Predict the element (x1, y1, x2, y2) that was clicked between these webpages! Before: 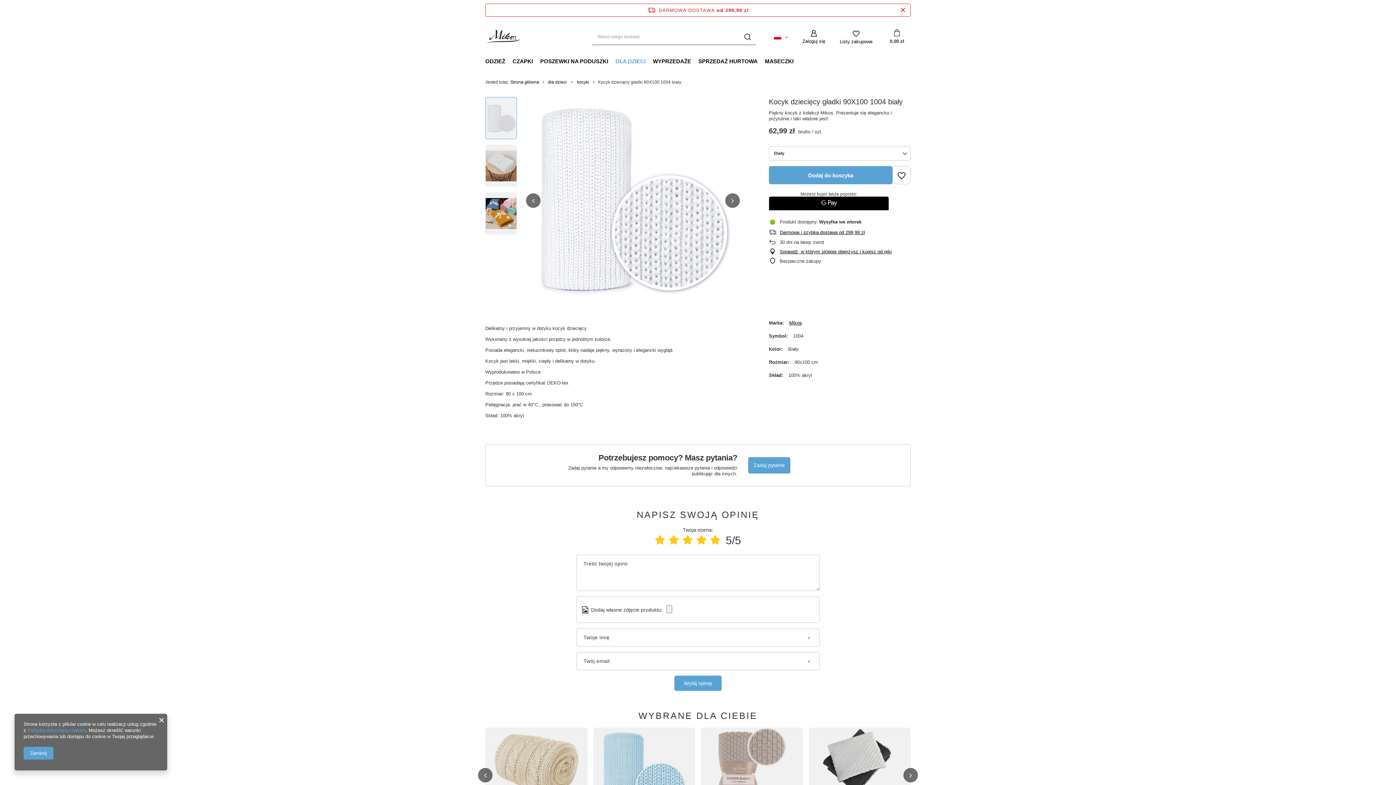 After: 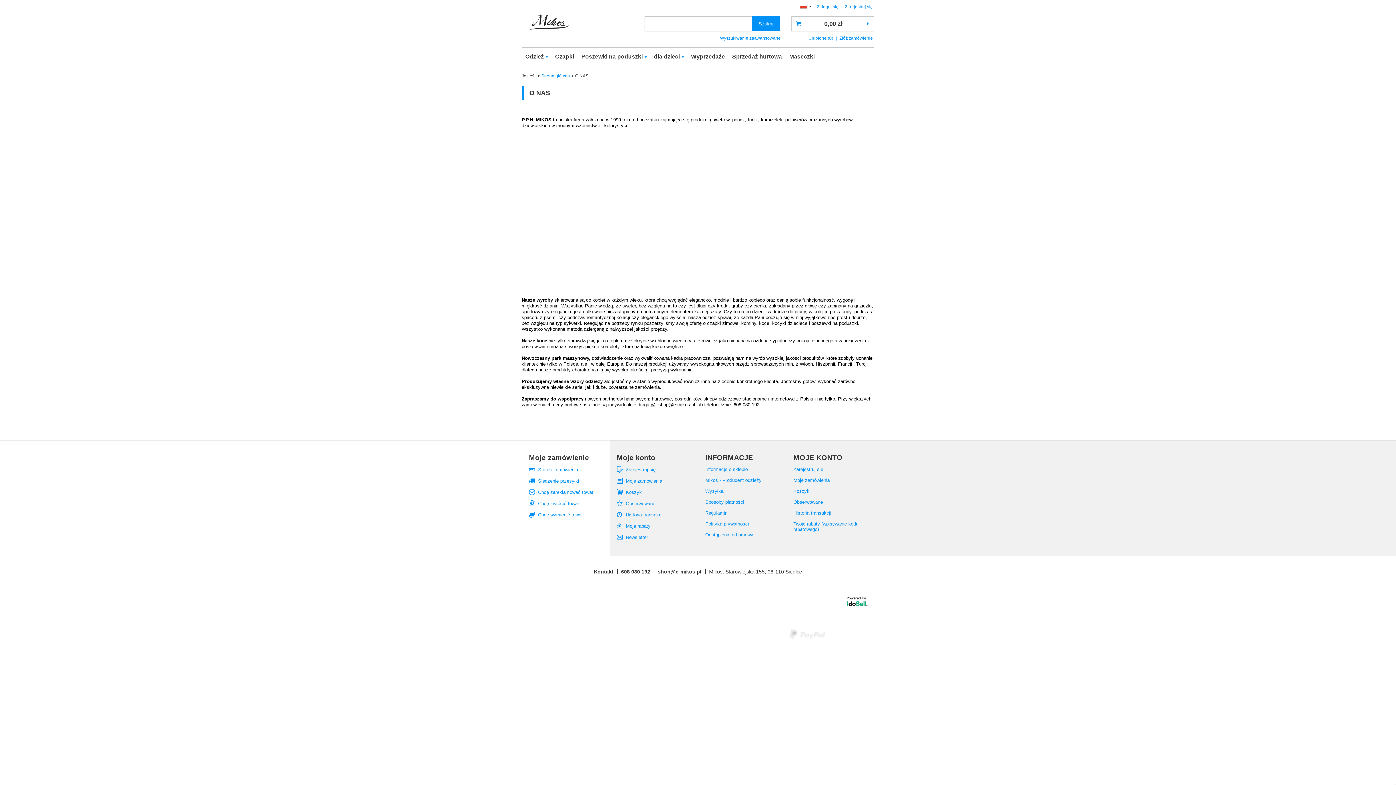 Action: label: SPRZEDAŻ HURTOWA bbox: (694, 56, 761, 67)